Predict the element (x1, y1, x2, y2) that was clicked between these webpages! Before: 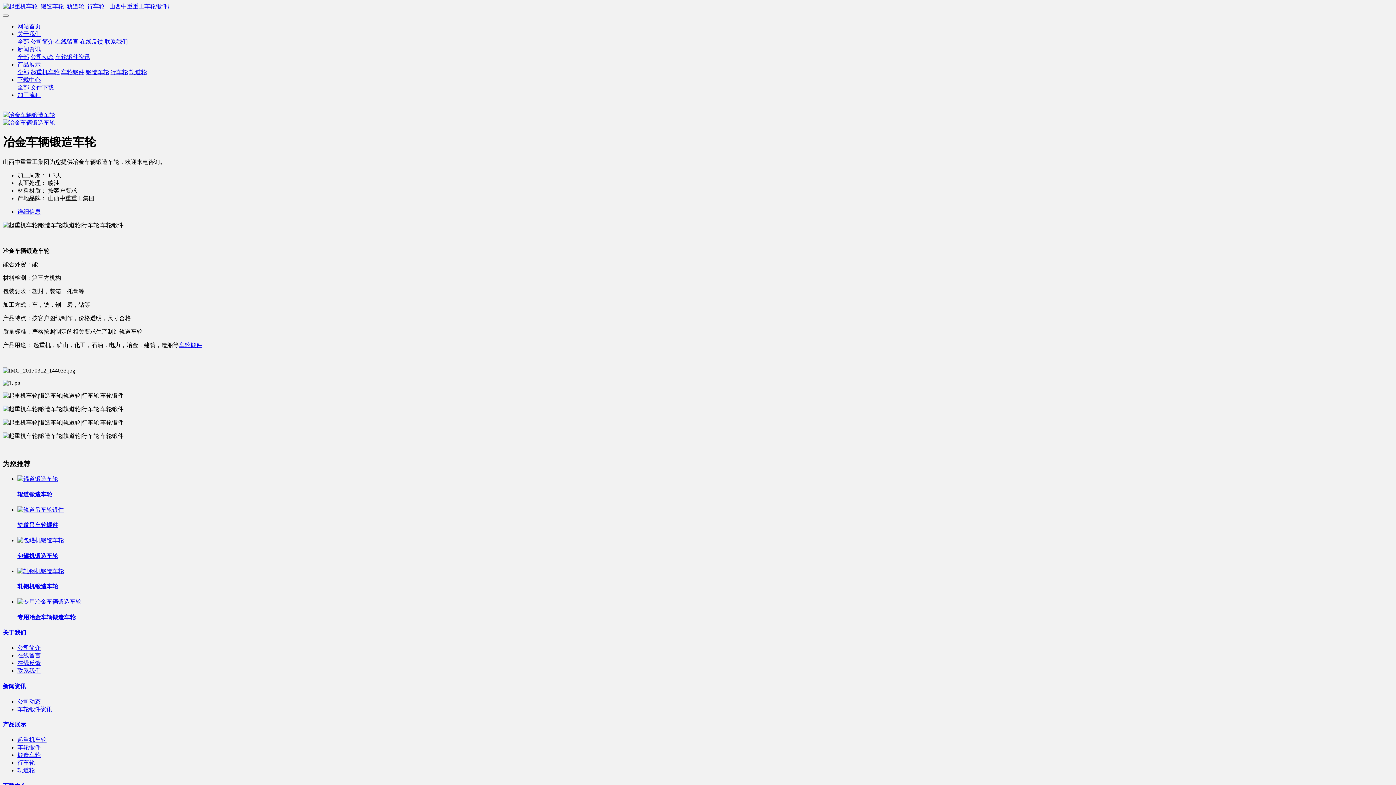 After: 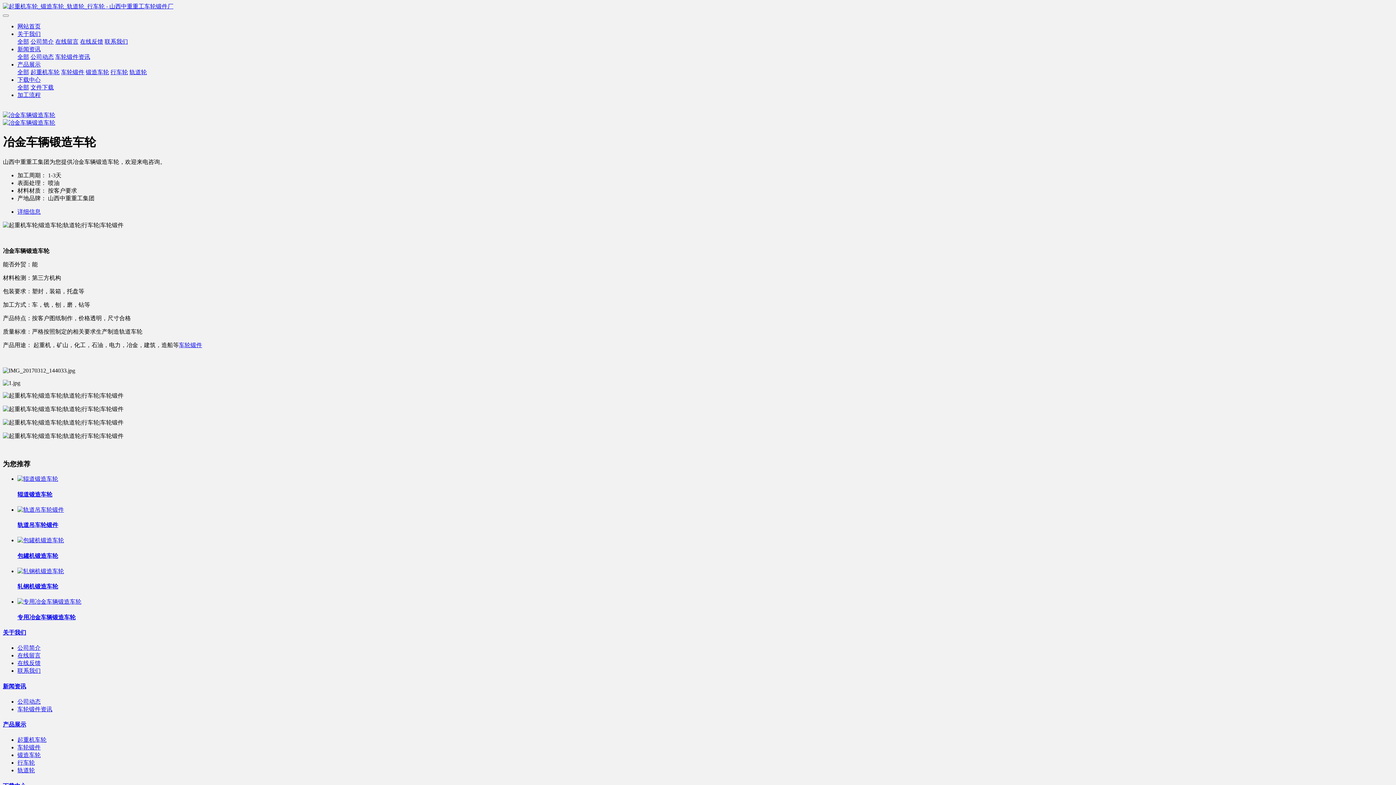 Action: bbox: (17, 552, 58, 559) label: 包罐机锻造车轮